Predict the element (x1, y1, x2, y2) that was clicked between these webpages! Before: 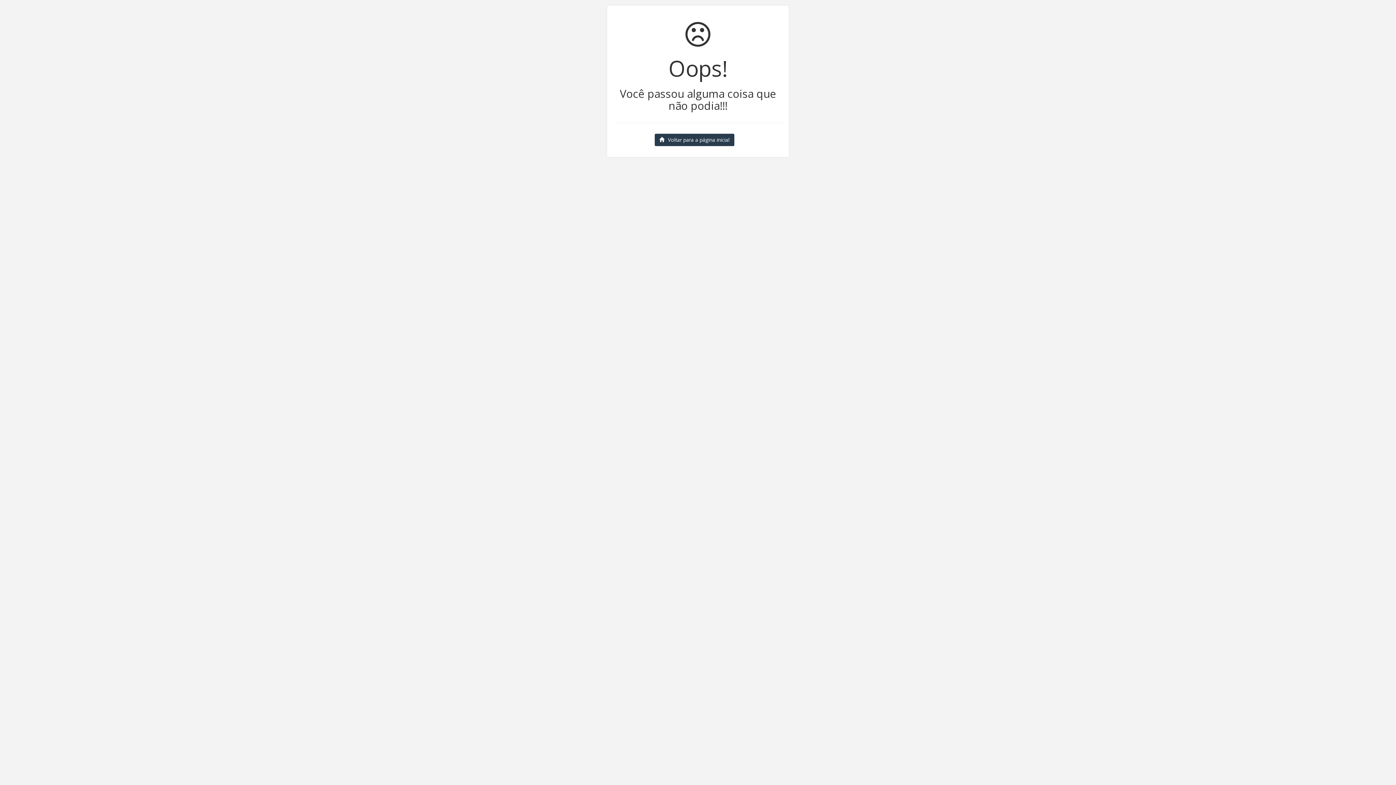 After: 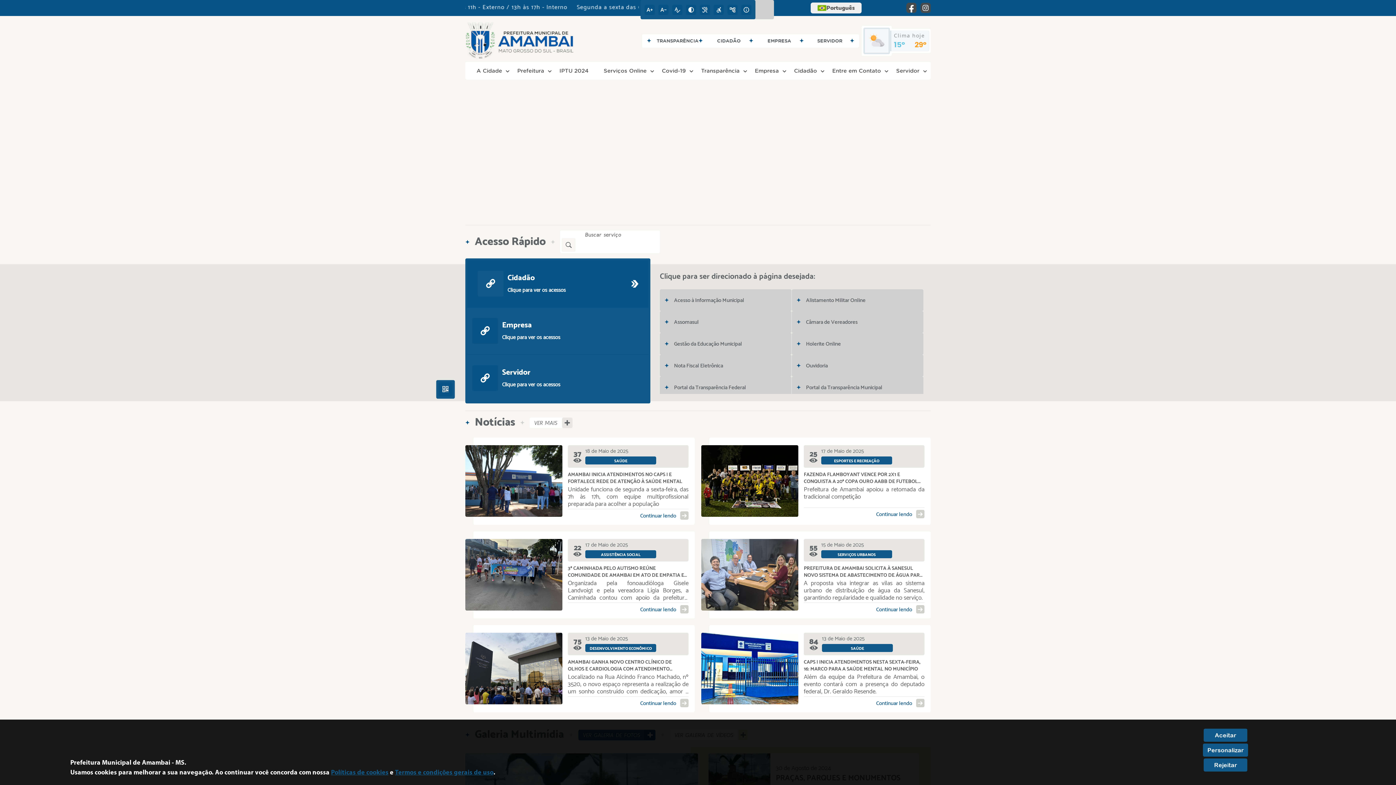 Action: bbox: (654, 133, 734, 146) label: Voltar para a página inicial